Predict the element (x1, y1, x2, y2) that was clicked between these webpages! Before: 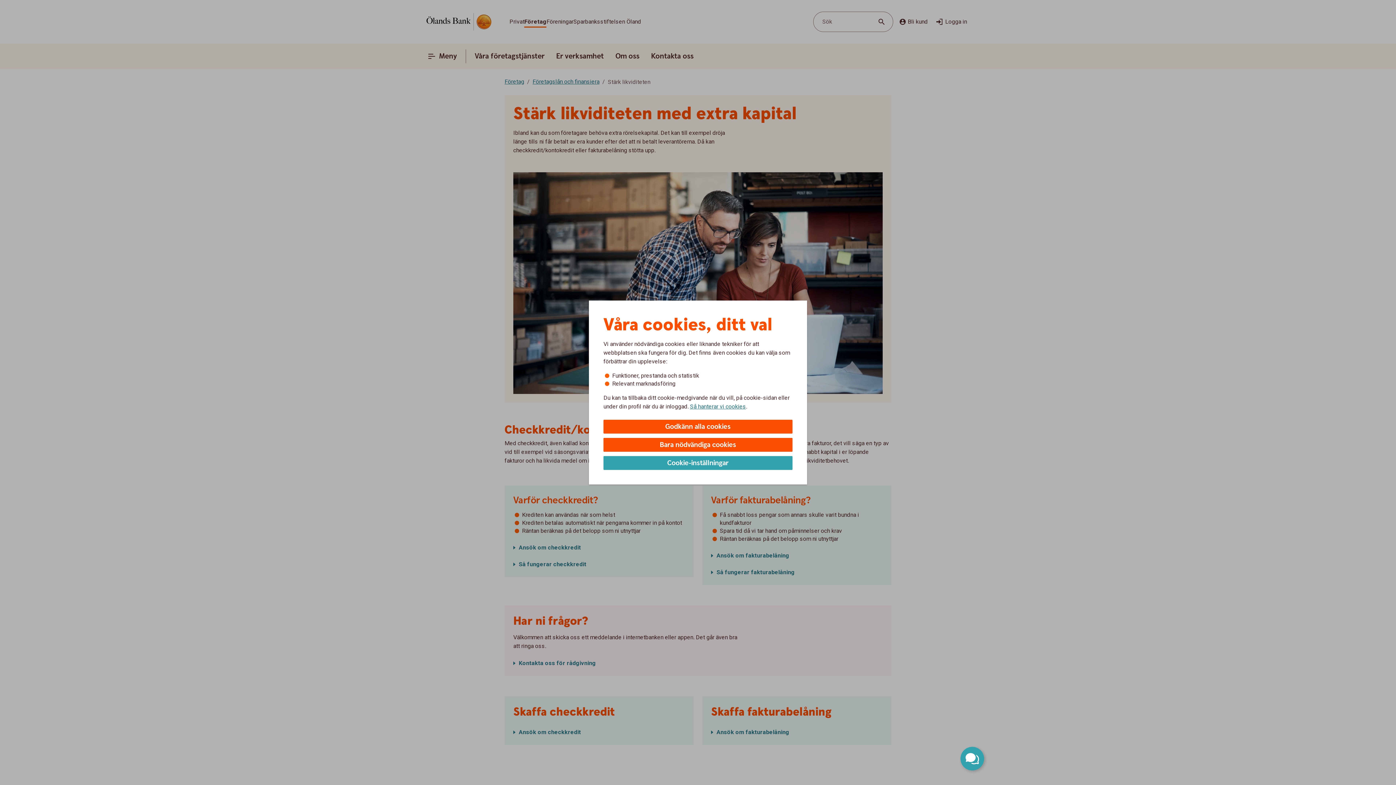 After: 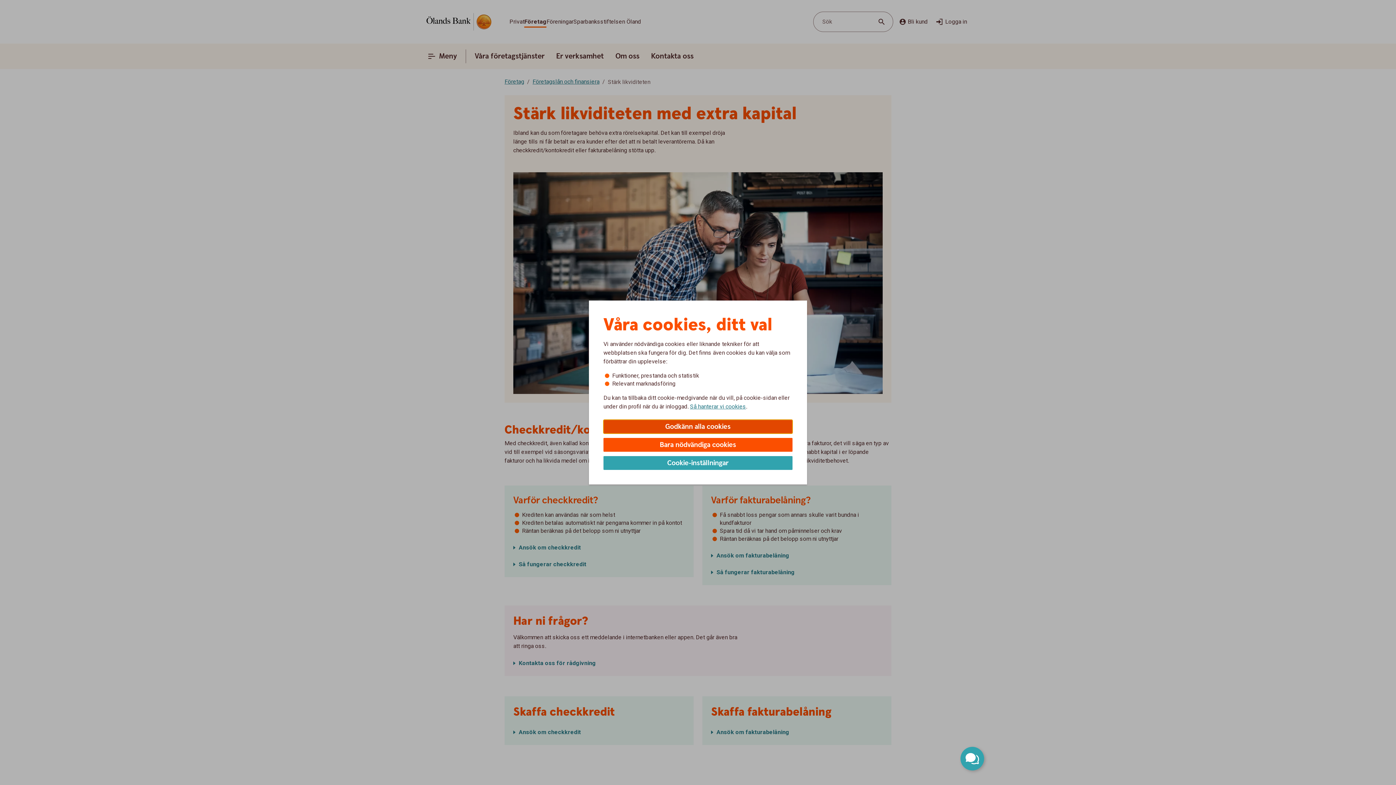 Action: bbox: (603, 420, 792, 433) label: Godkänn alla cookies